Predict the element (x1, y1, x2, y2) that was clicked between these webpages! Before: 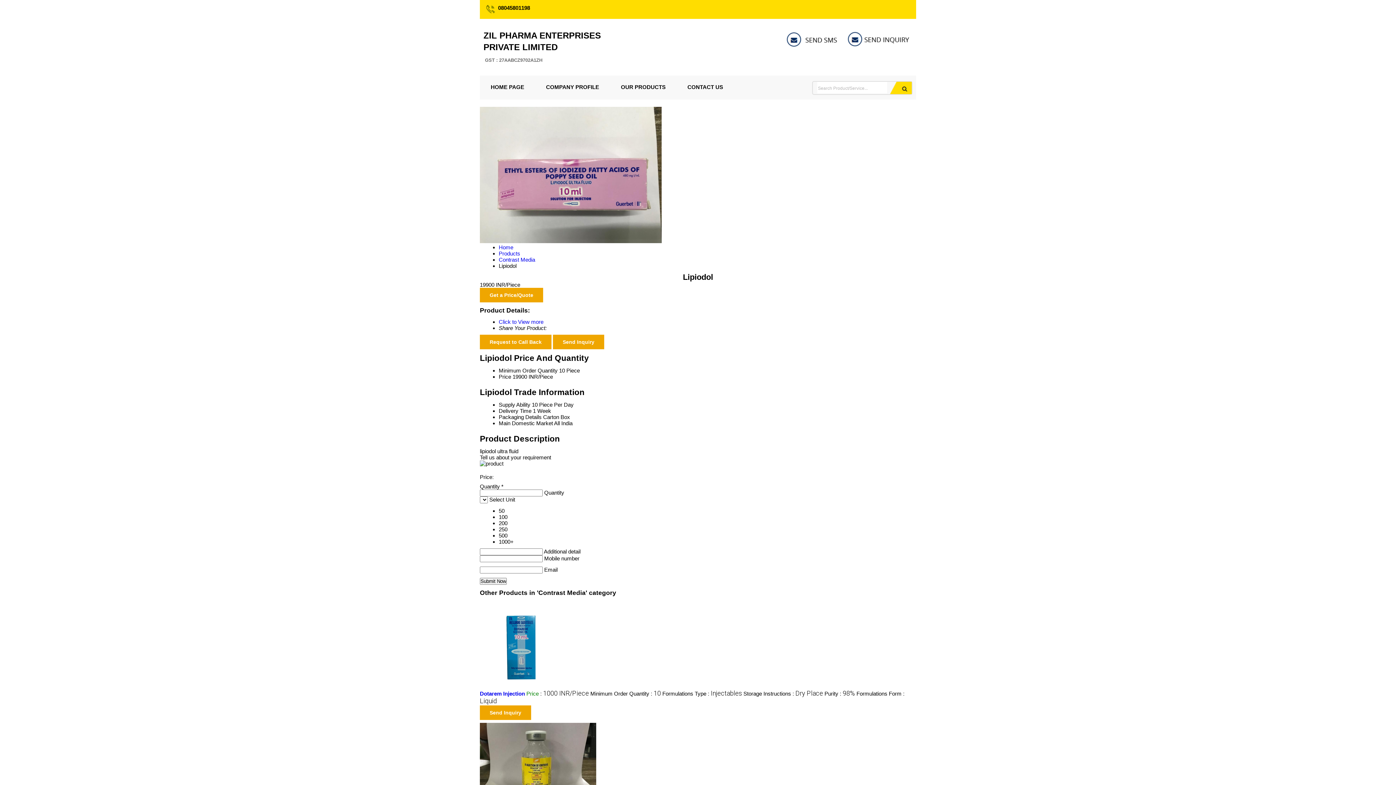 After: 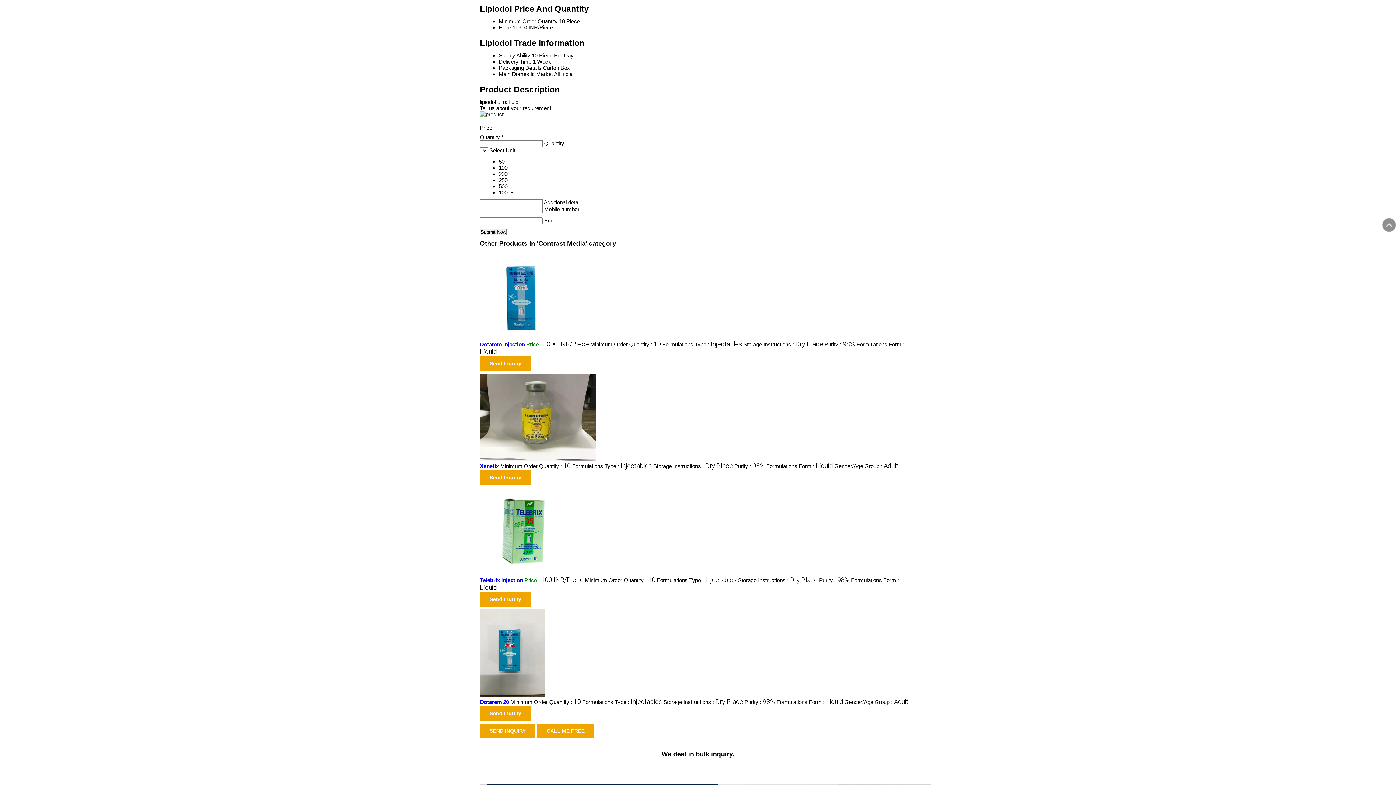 Action: label: Click to View more bbox: (498, 318, 543, 325)